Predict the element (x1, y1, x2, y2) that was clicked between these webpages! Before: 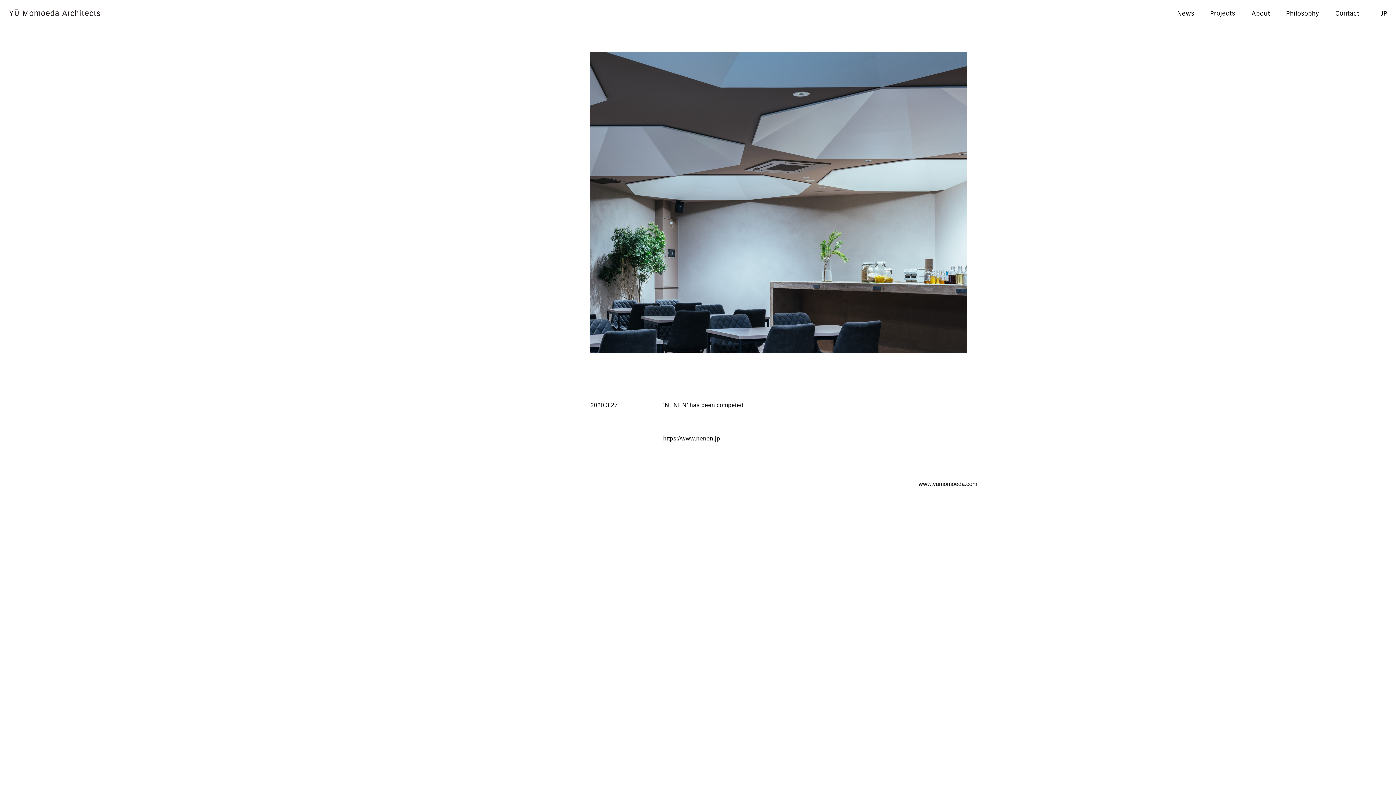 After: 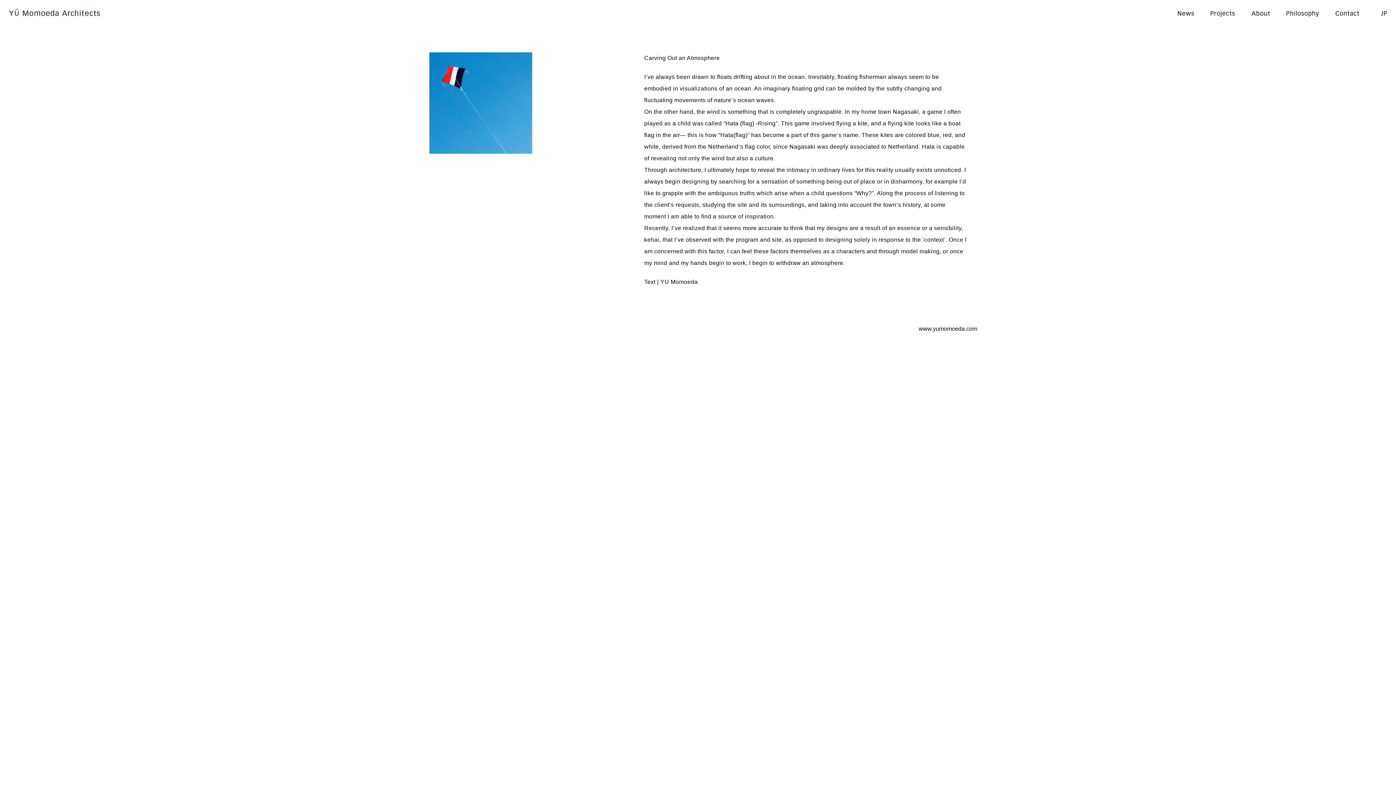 Action: bbox: (1287, 9, 1319, 15)